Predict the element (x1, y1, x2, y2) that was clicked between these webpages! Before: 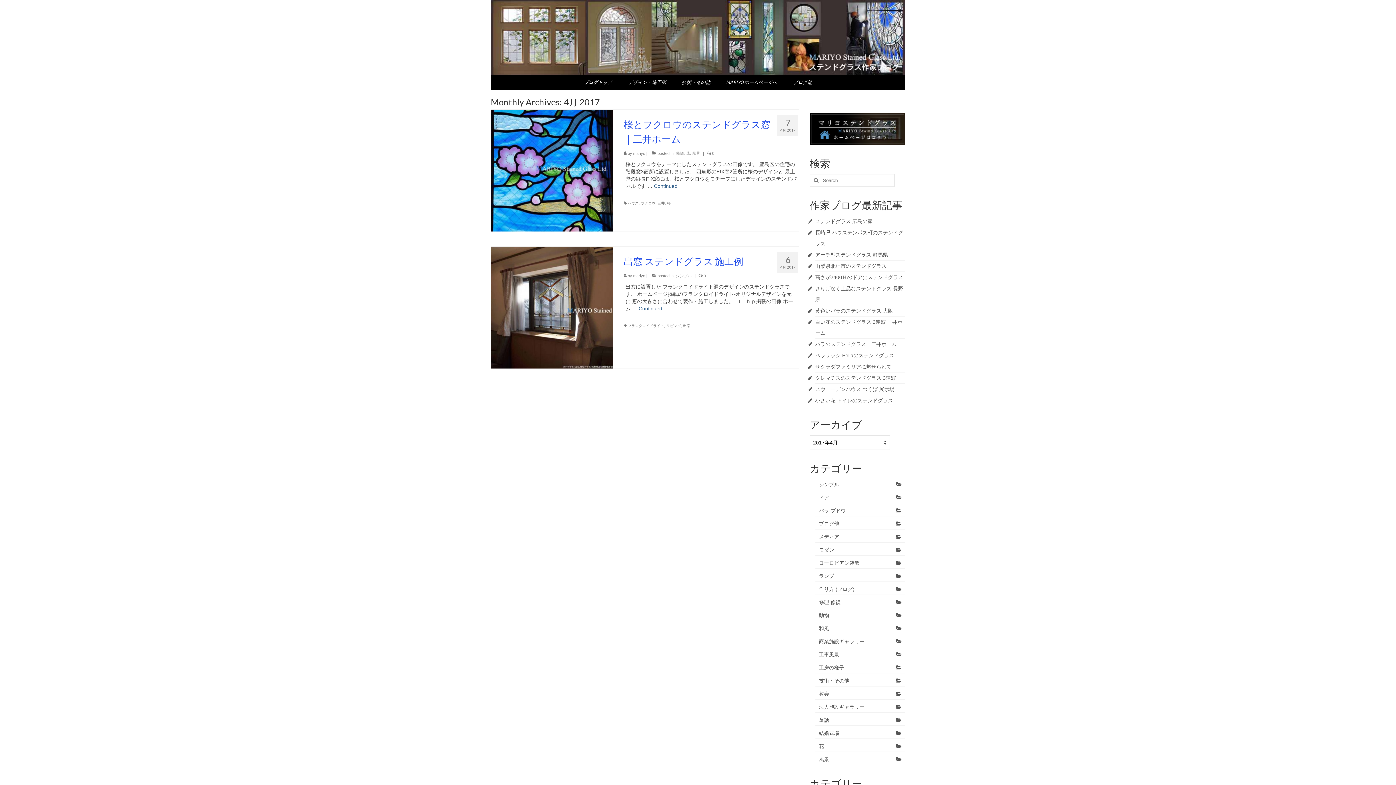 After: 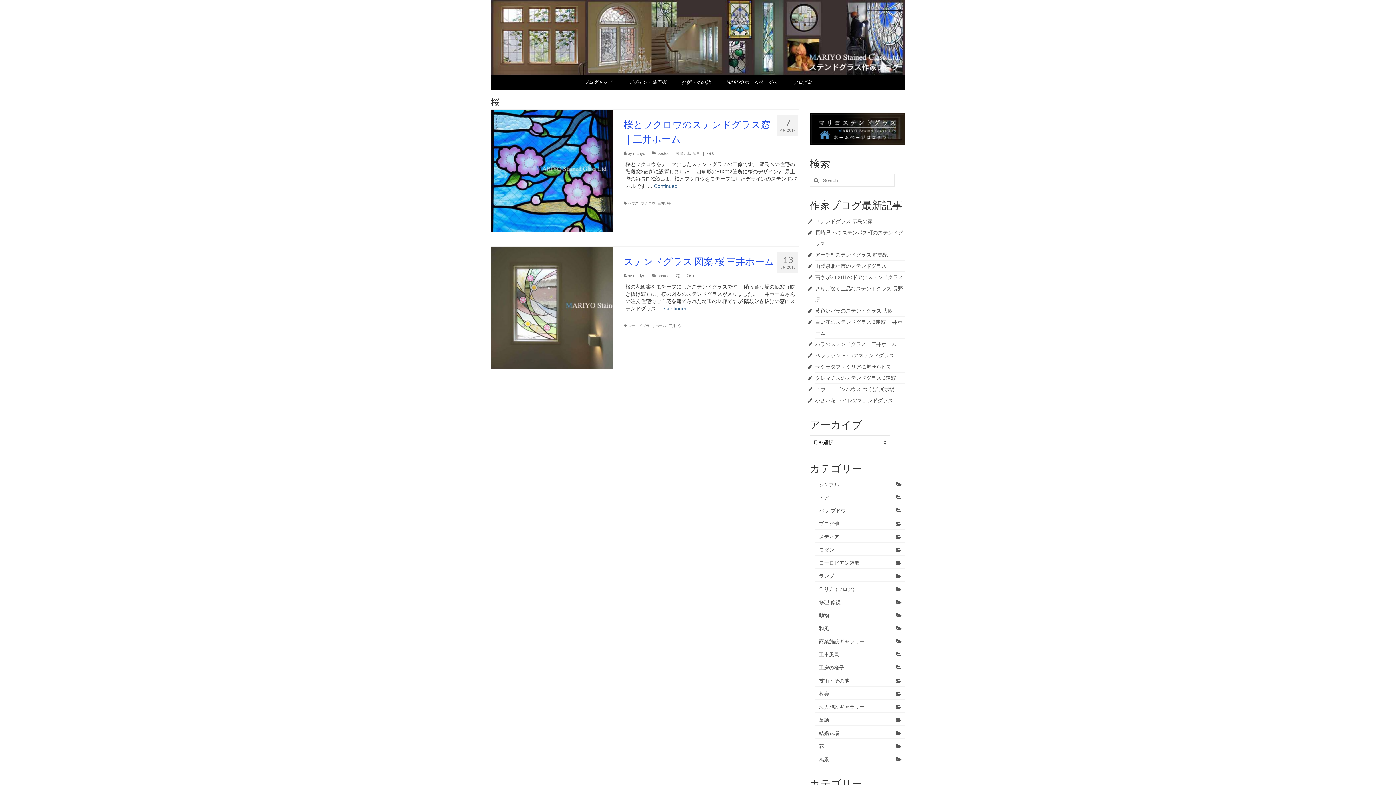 Action: bbox: (667, 201, 670, 205) label: 桜